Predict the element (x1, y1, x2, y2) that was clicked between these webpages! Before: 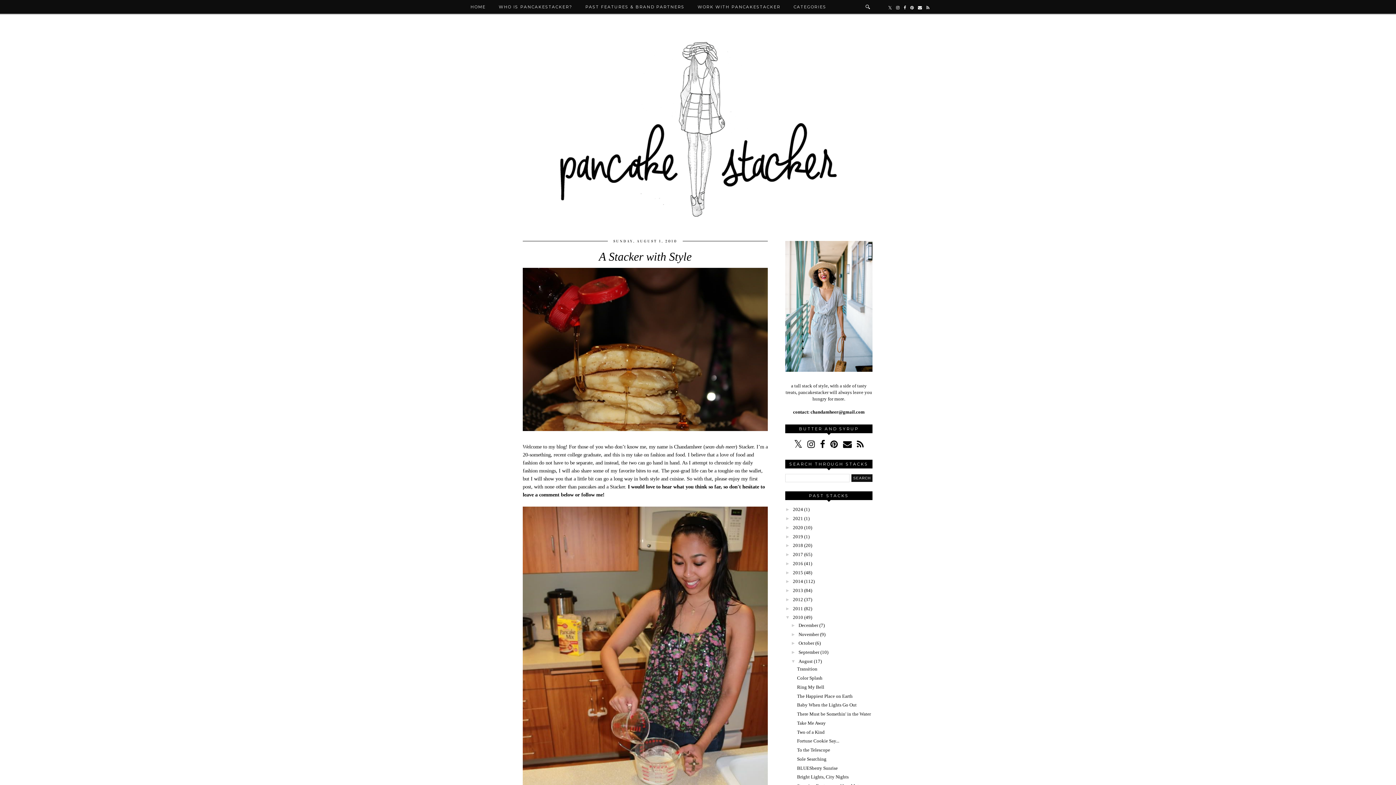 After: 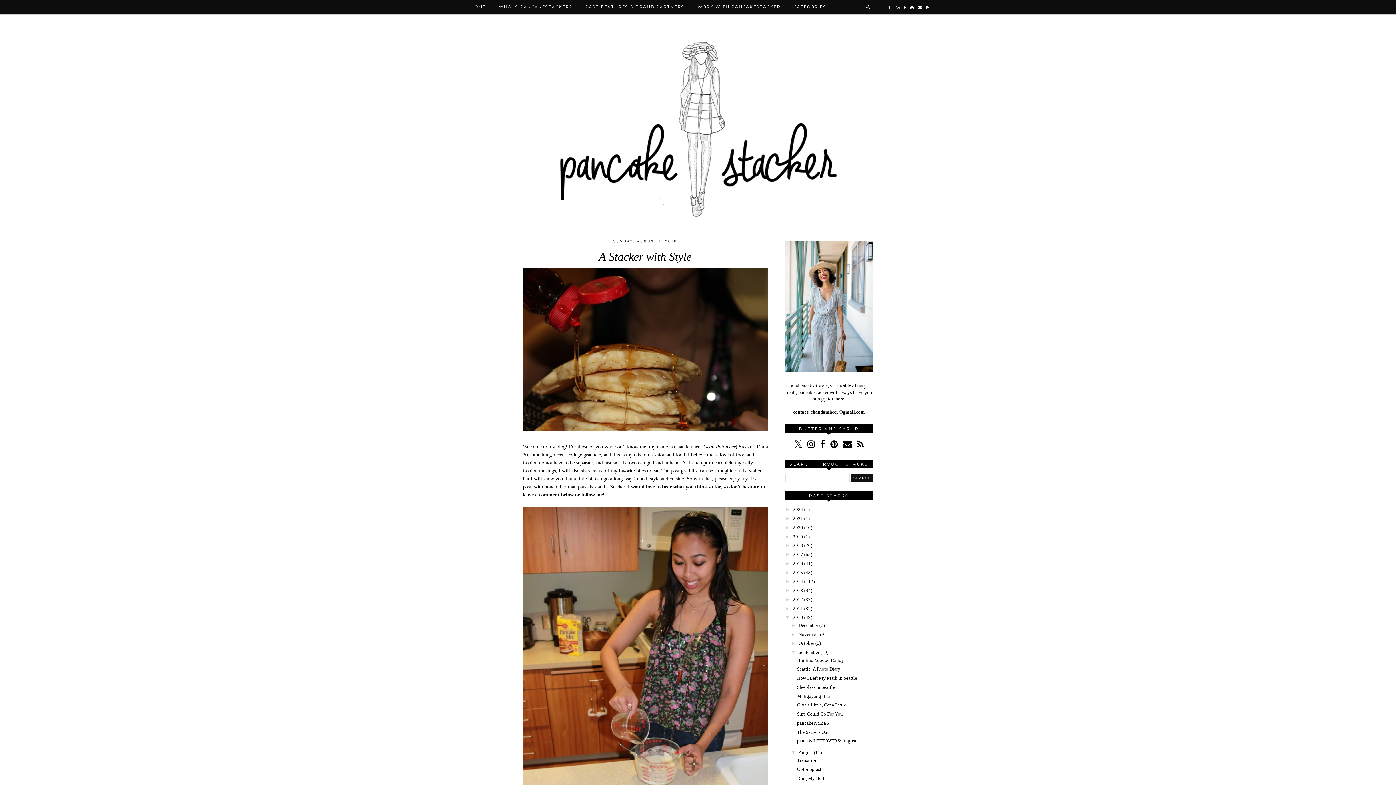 Action: label: ►   bbox: (791, 649, 798, 655)